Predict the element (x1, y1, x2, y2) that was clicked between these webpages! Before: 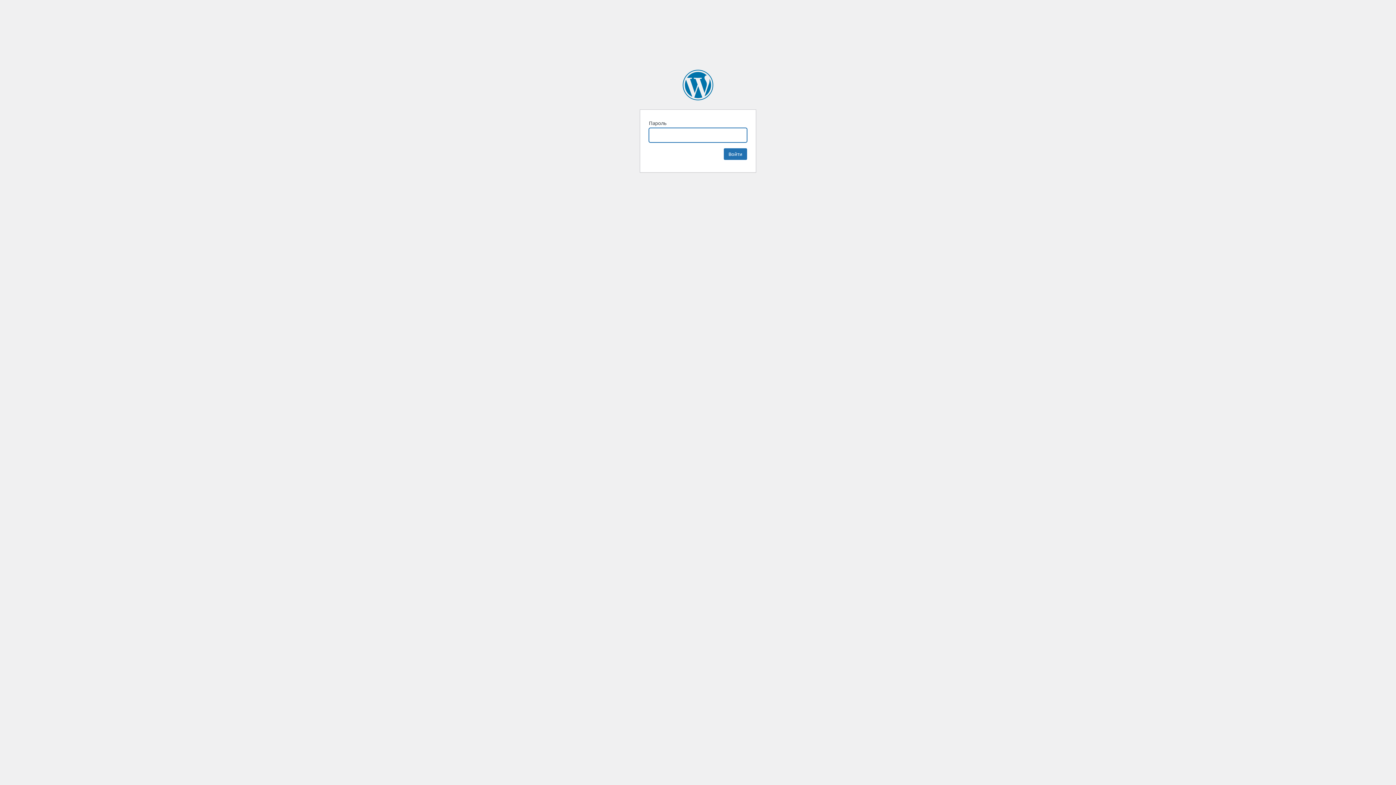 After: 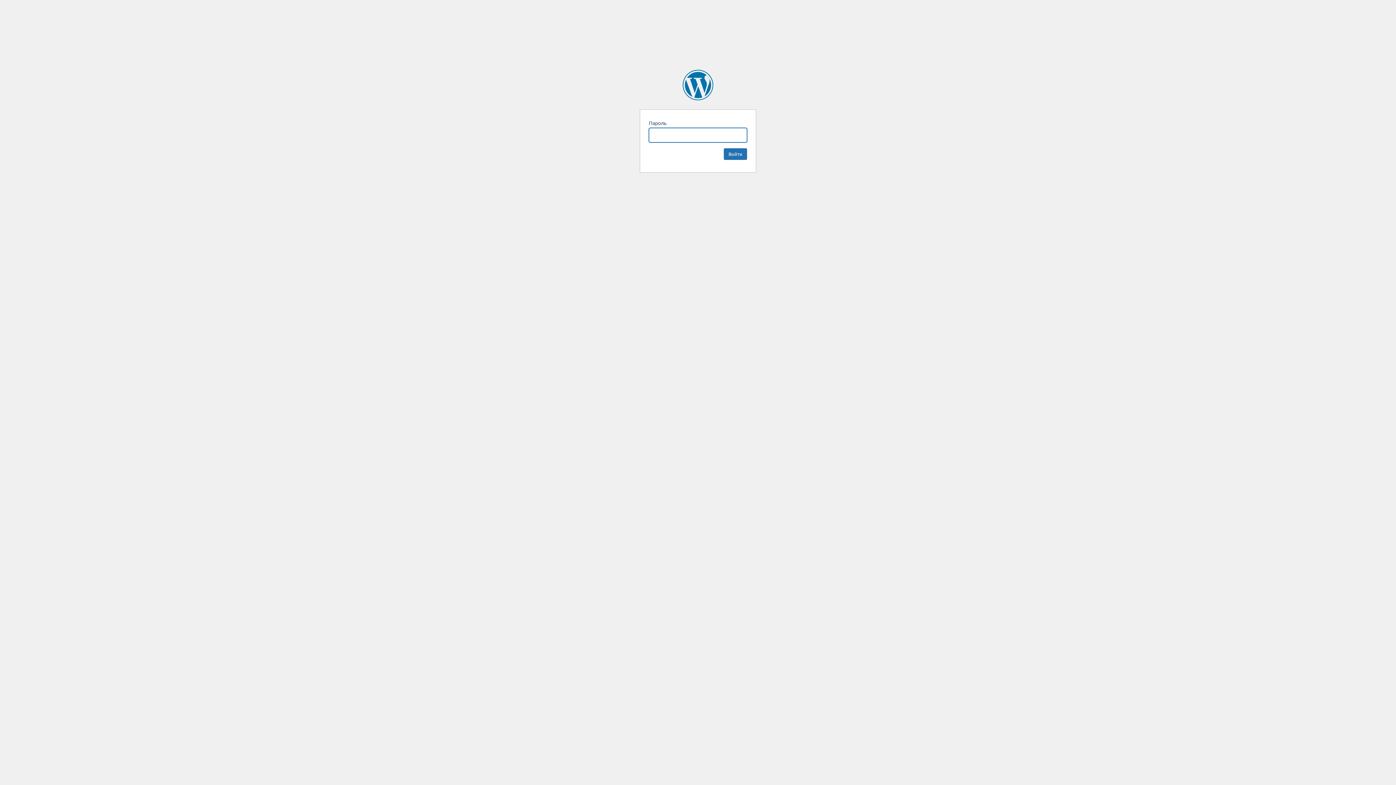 Action: bbox: (682, 69, 713, 100) label: Облако шаров